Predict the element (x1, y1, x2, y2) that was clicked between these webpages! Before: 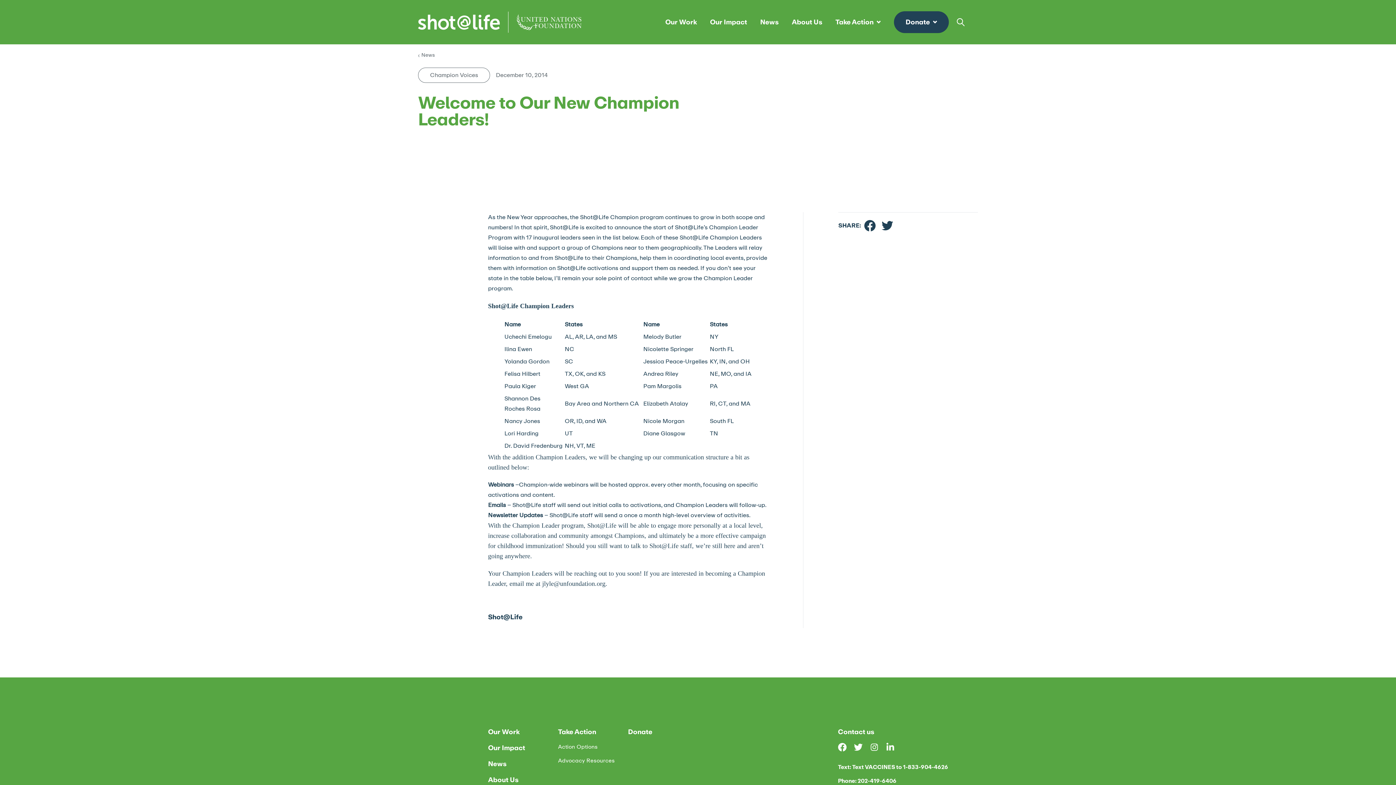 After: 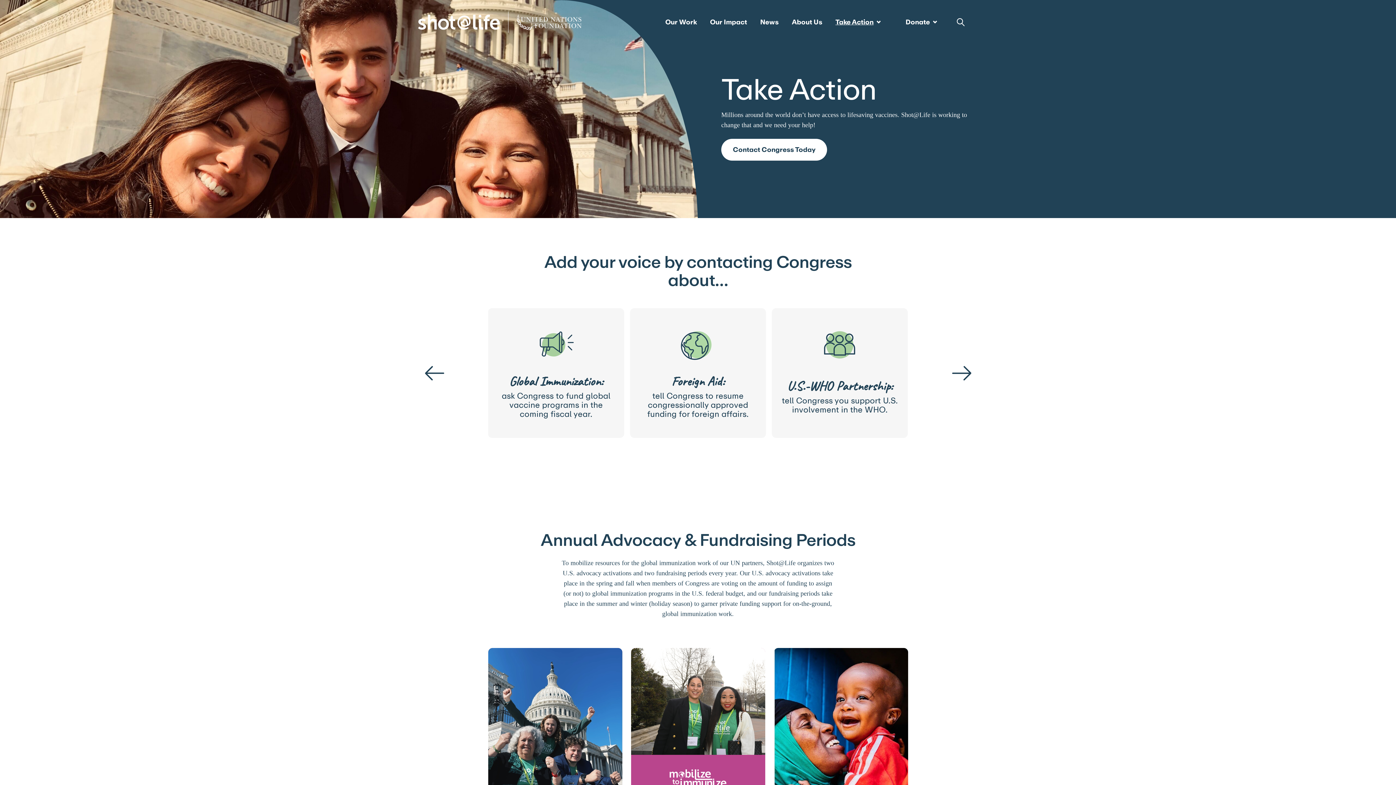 Action: bbox: (558, 743, 620, 751) label: Action Options